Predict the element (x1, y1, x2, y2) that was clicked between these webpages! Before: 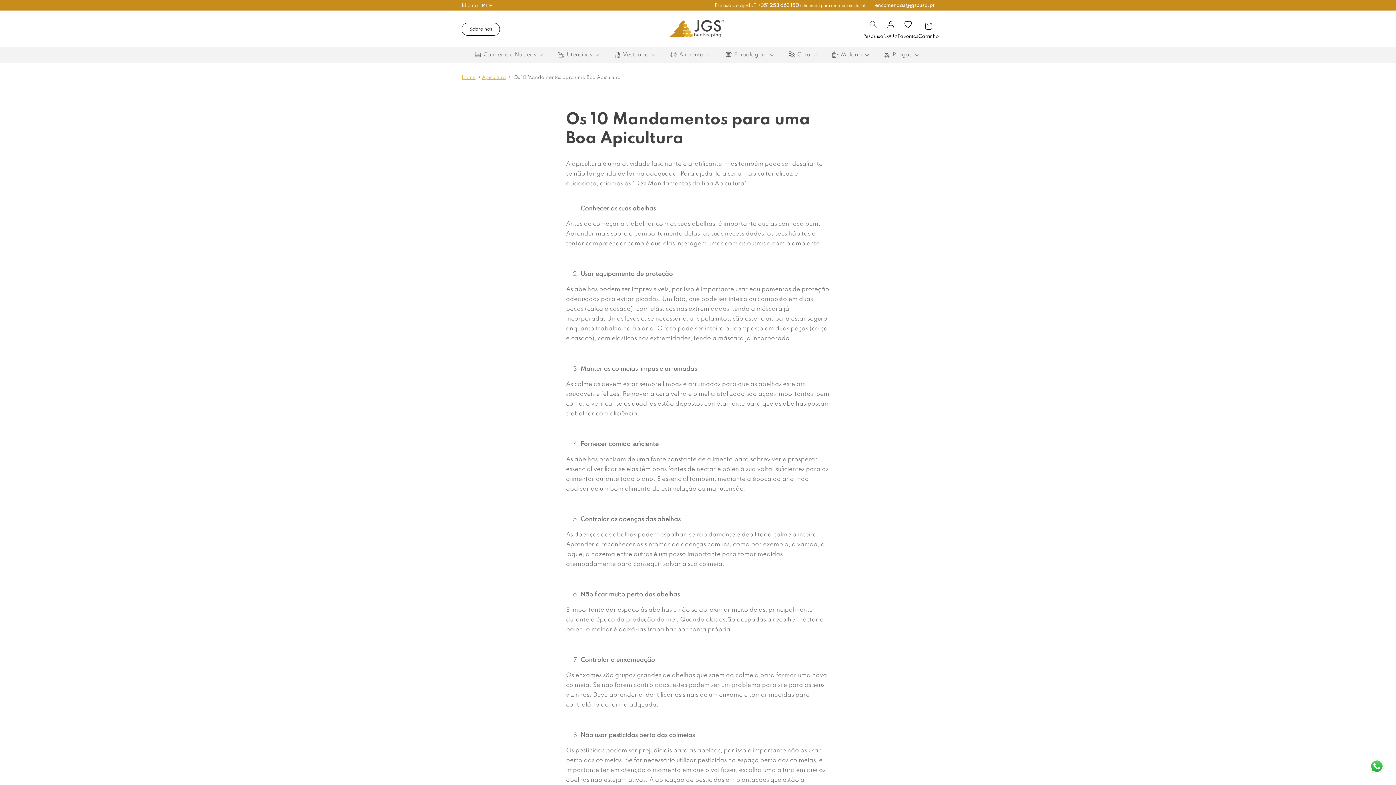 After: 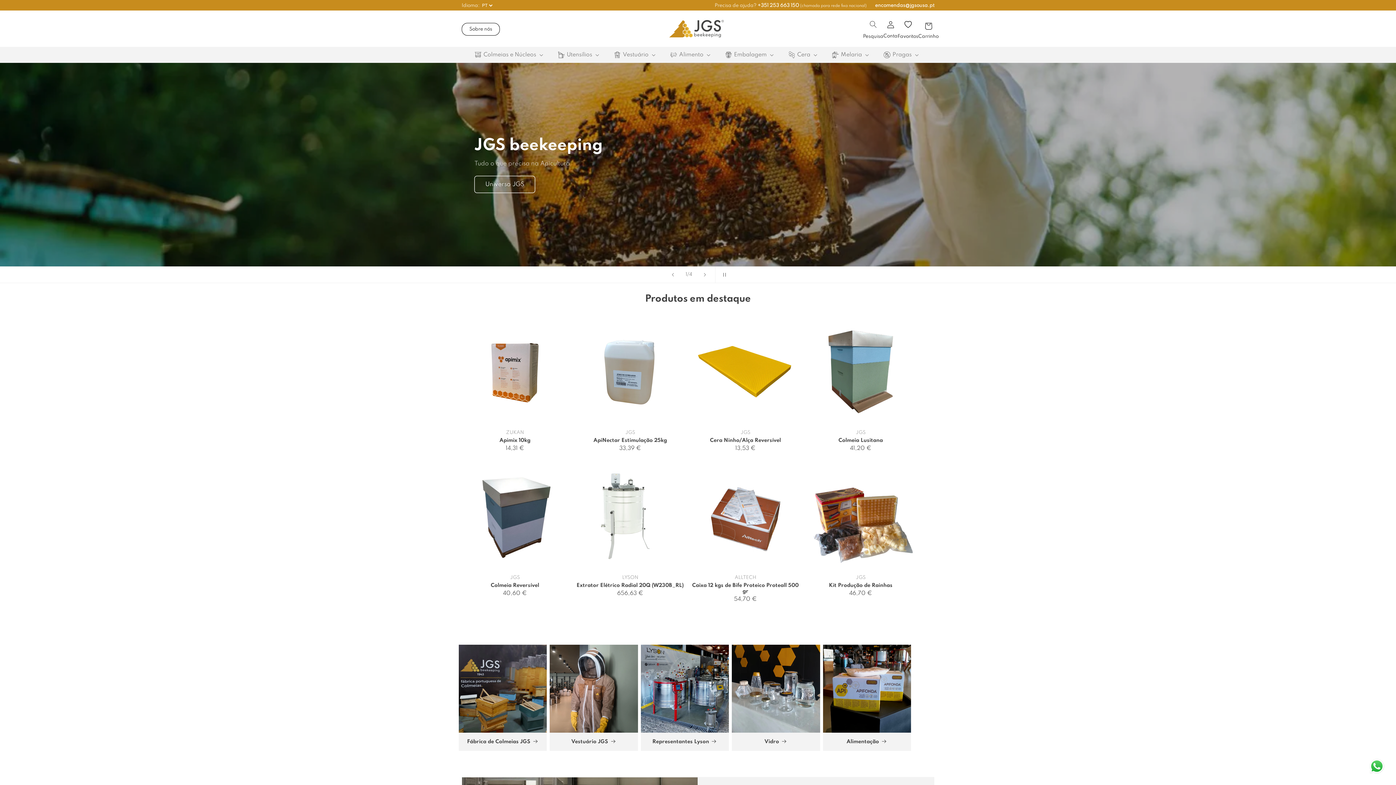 Action: label: Home bbox: (461, 75, 475, 80)